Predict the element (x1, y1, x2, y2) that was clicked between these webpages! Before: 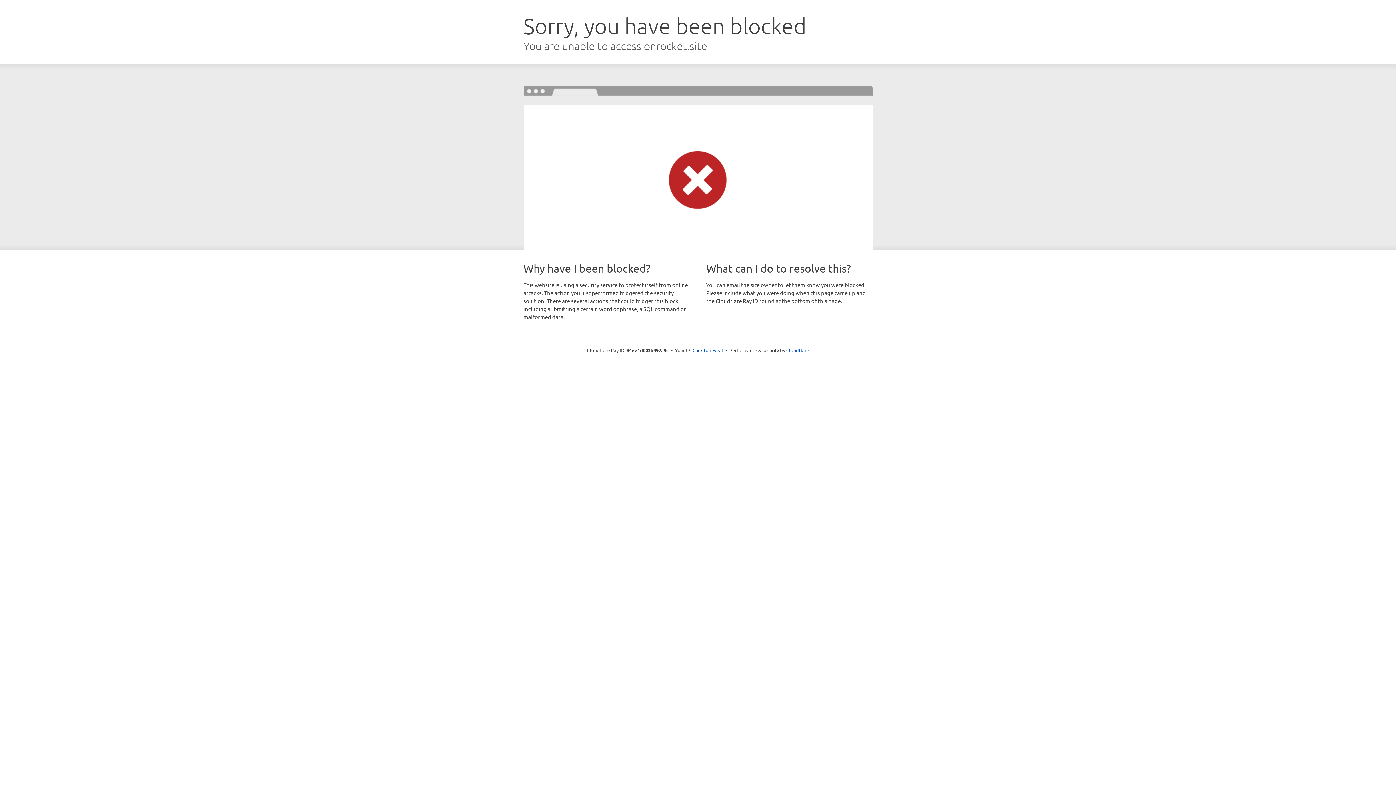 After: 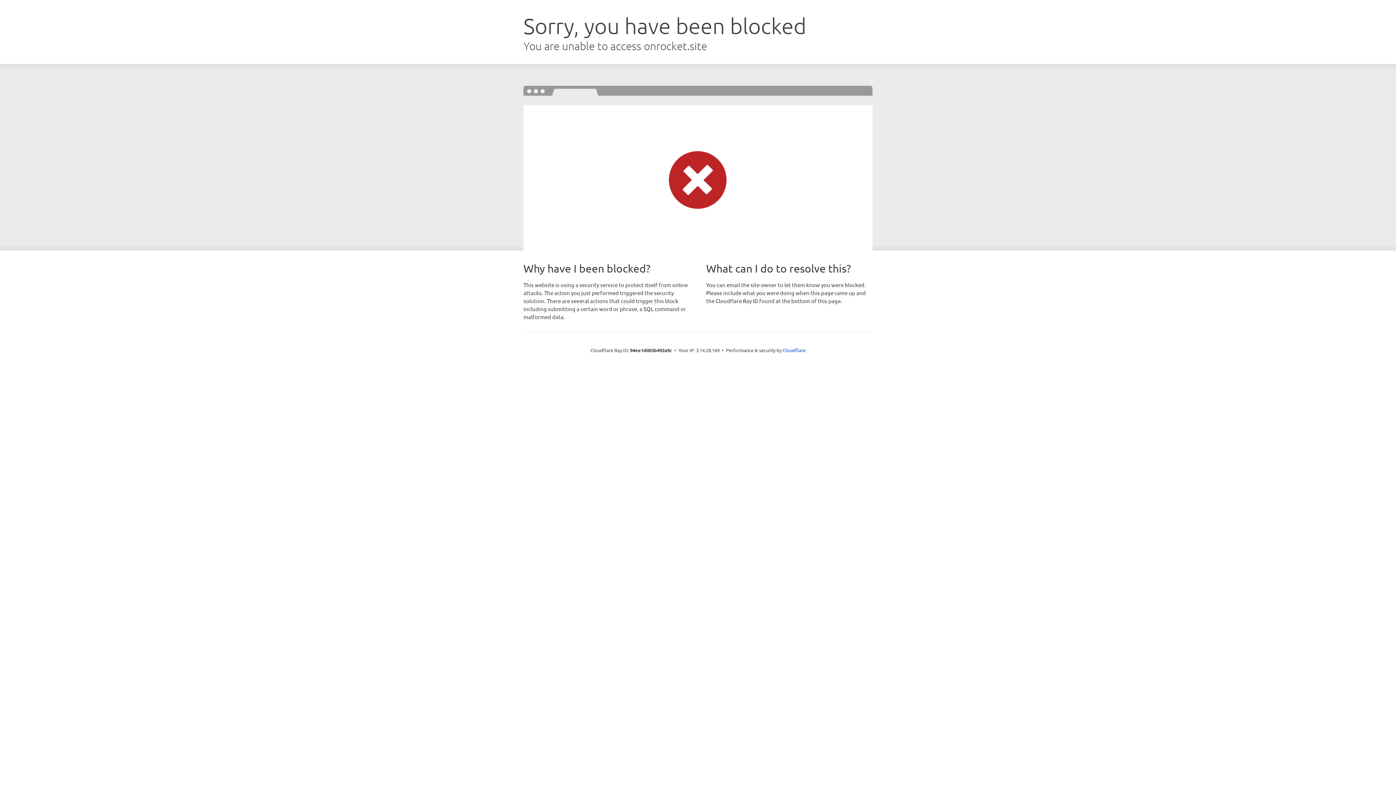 Action: label: Click to reveal bbox: (692, 346, 723, 353)